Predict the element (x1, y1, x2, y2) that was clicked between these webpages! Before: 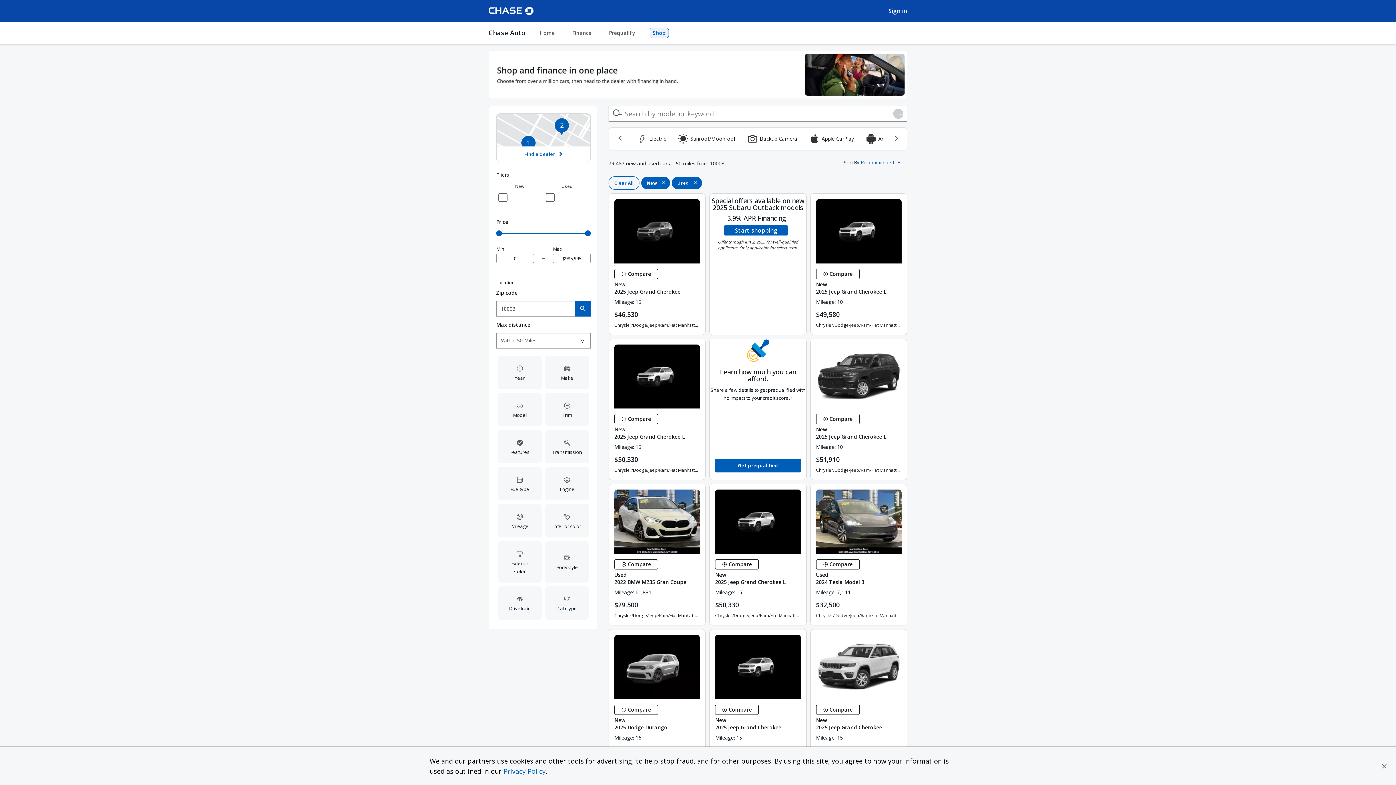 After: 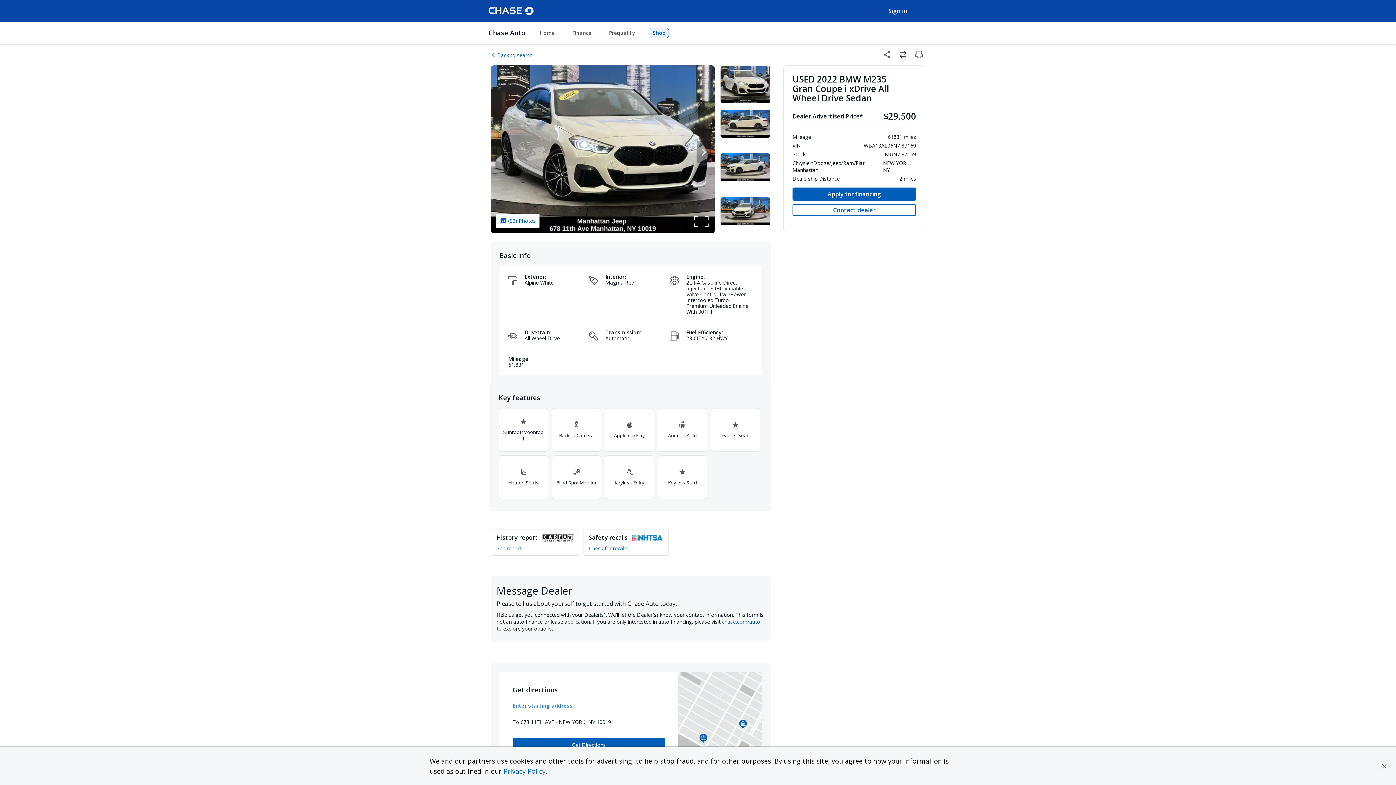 Action: label: View details -
Used
2022 BMW M235 Gran Coupe bbox: (614, 556, 700, 571)